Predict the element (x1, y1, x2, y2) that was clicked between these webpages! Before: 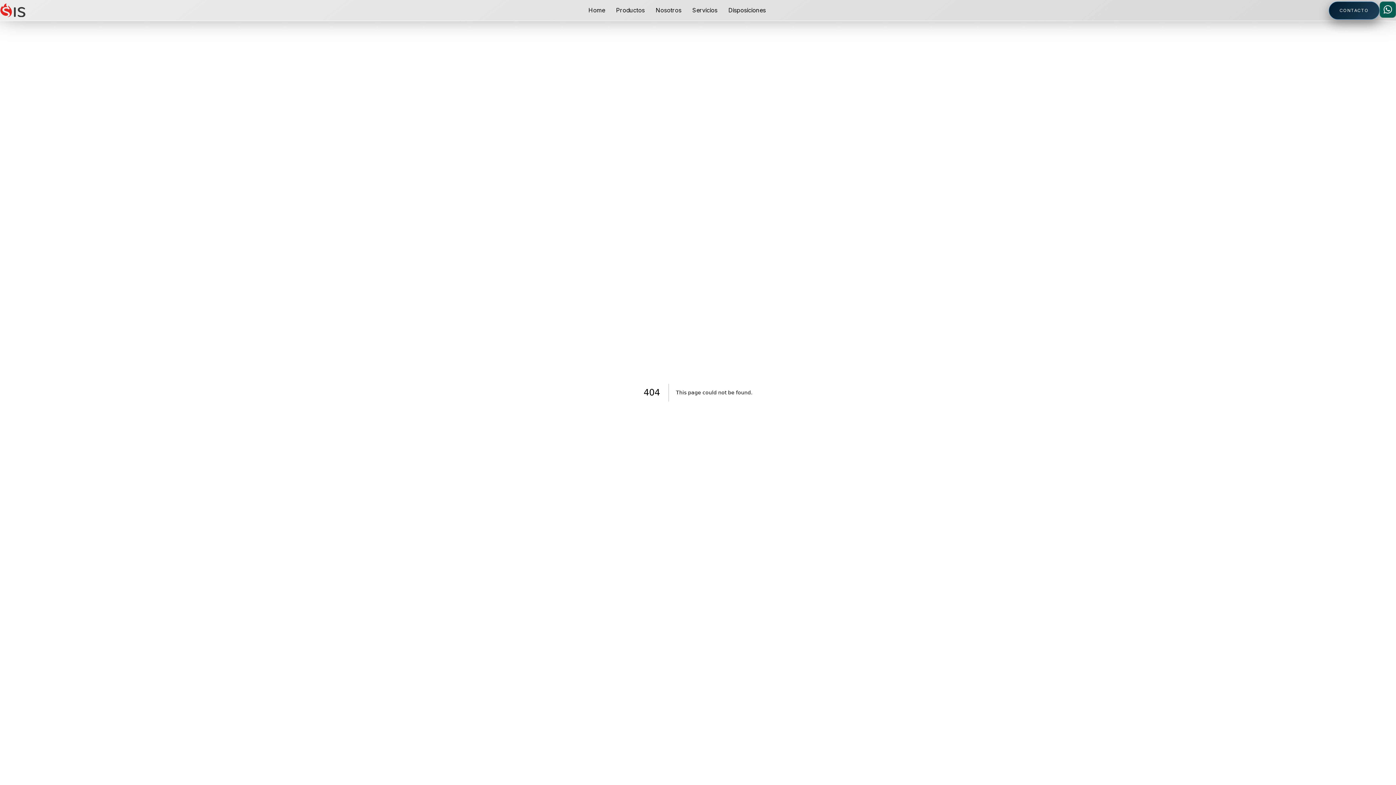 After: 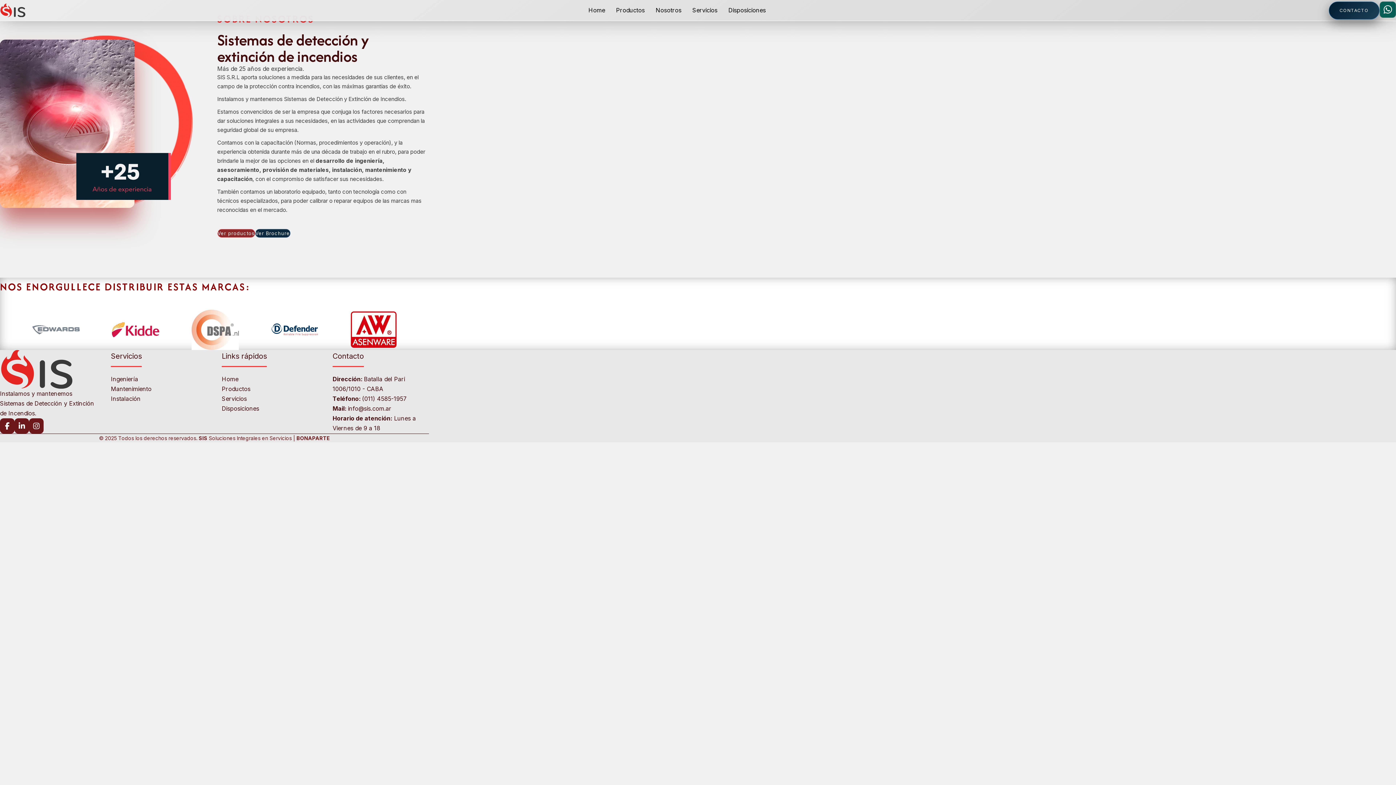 Action: bbox: (650, 0, 687, 20) label: Nosotros